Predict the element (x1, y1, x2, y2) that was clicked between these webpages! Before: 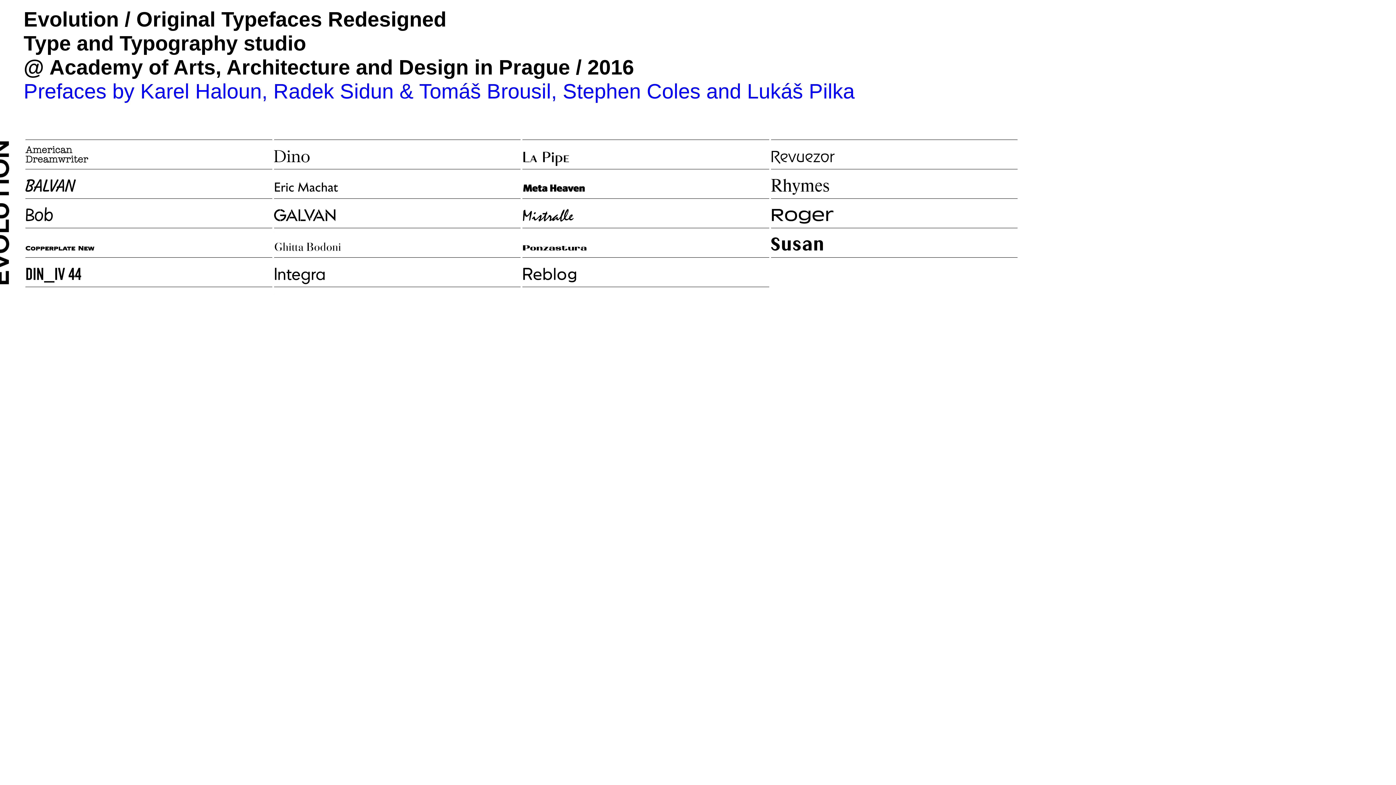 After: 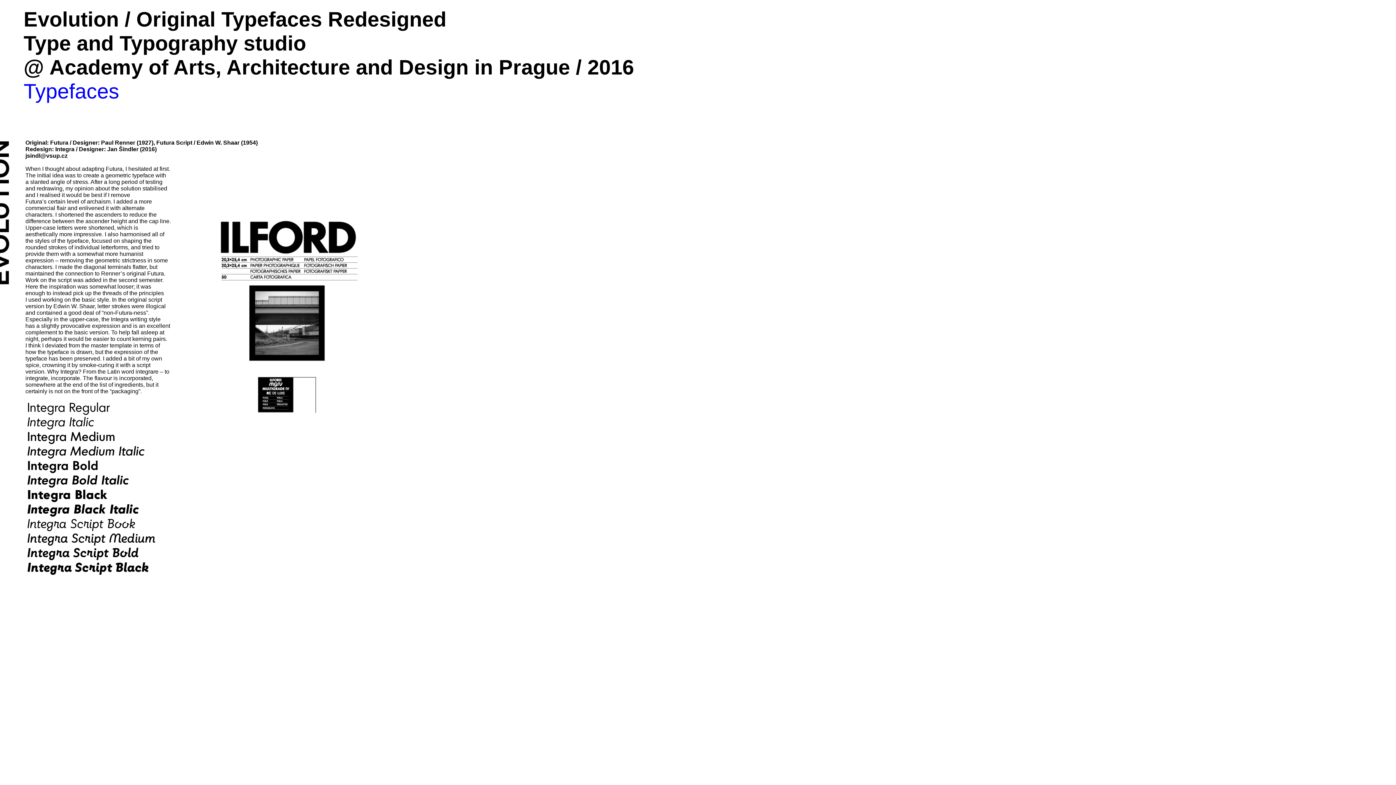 Action: bbox: (274, 283, 343, 289)